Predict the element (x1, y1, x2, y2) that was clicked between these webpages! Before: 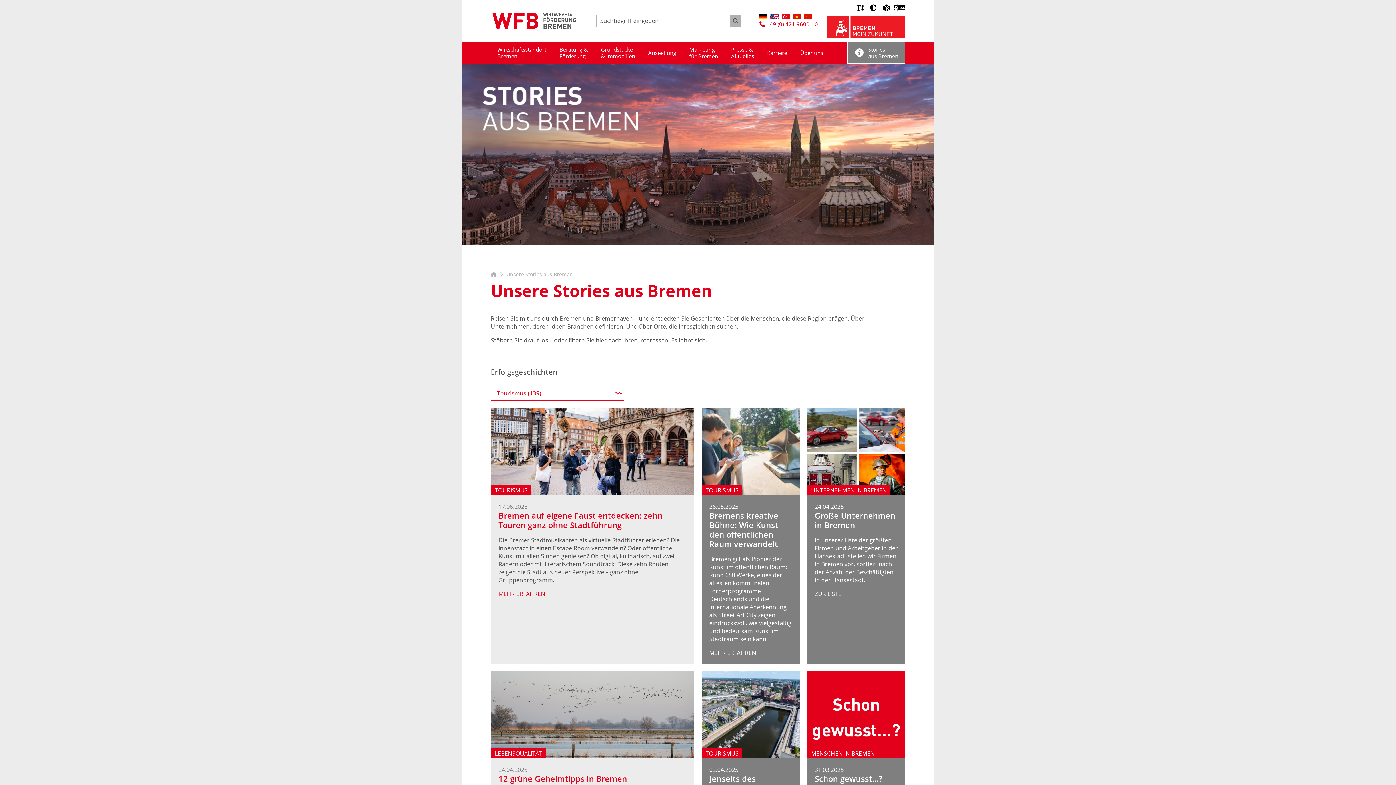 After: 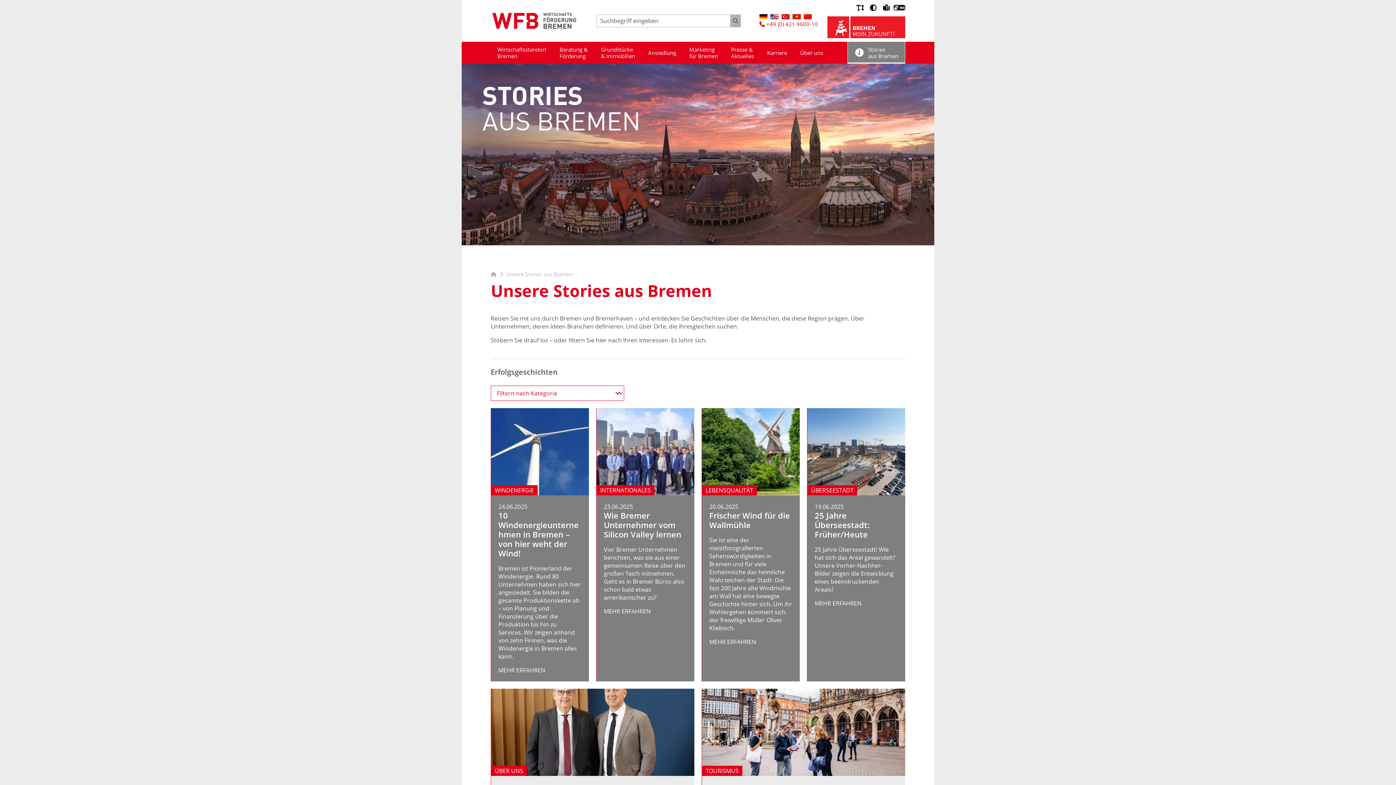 Action: label: Stories
aus Bremen bbox: (848, 41, 905, 63)